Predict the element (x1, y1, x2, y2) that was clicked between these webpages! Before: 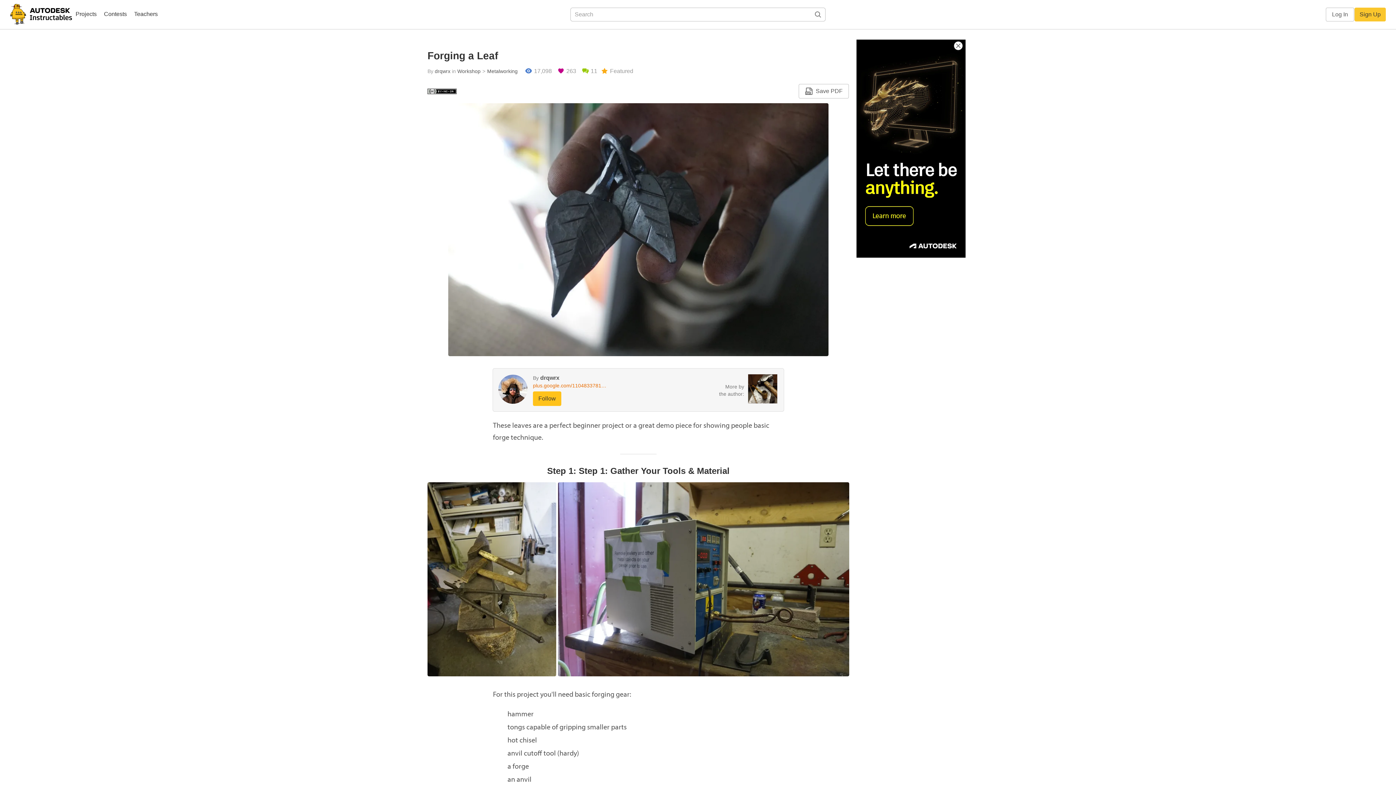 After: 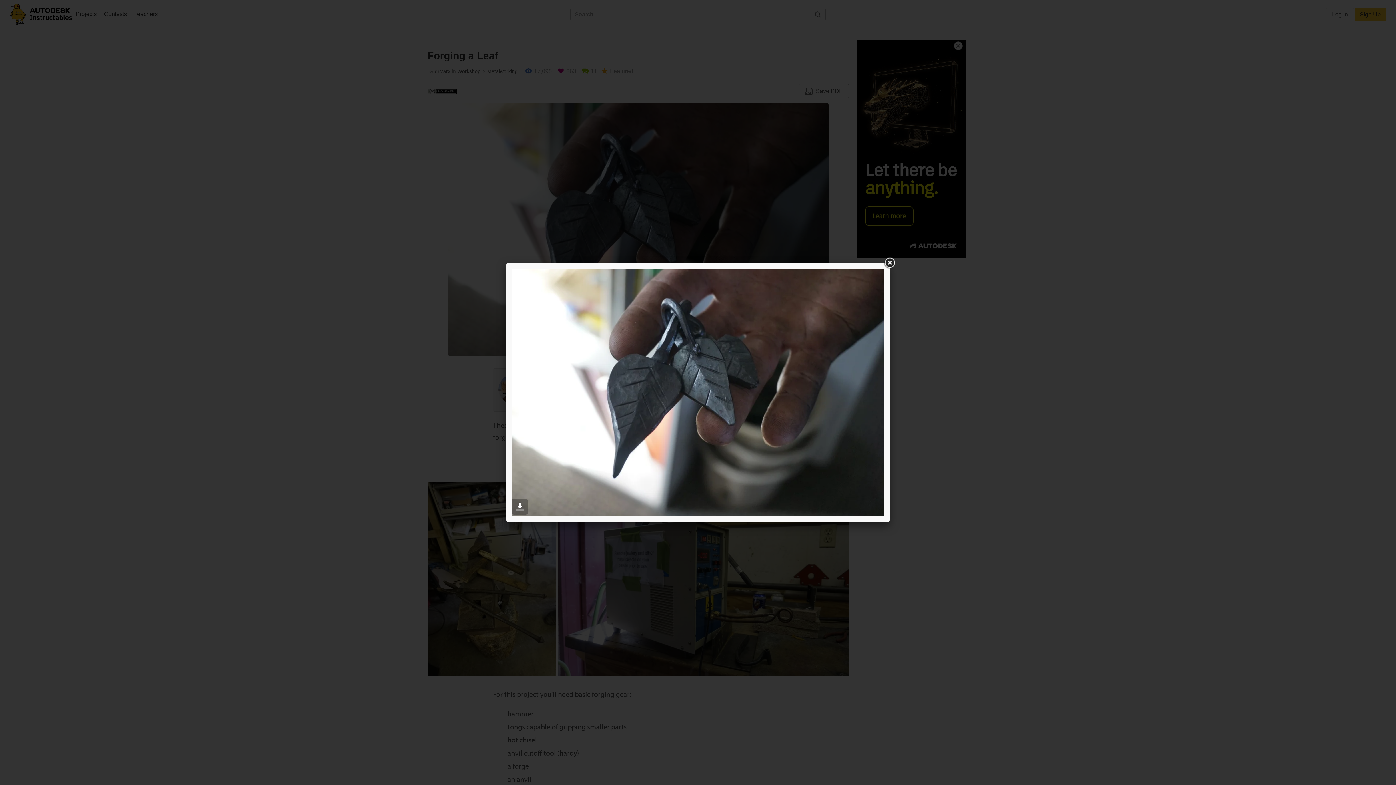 Action: bbox: (448, 226, 828, 232)